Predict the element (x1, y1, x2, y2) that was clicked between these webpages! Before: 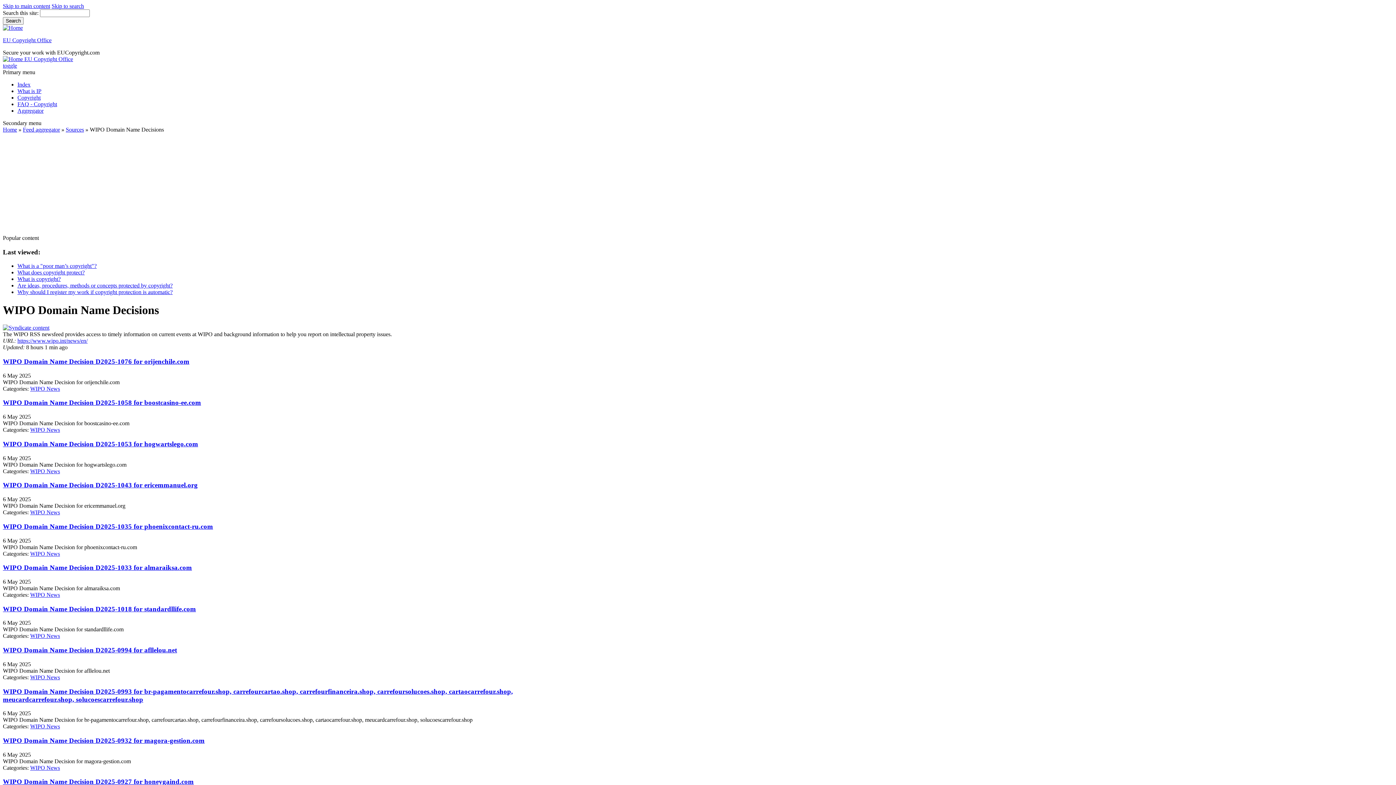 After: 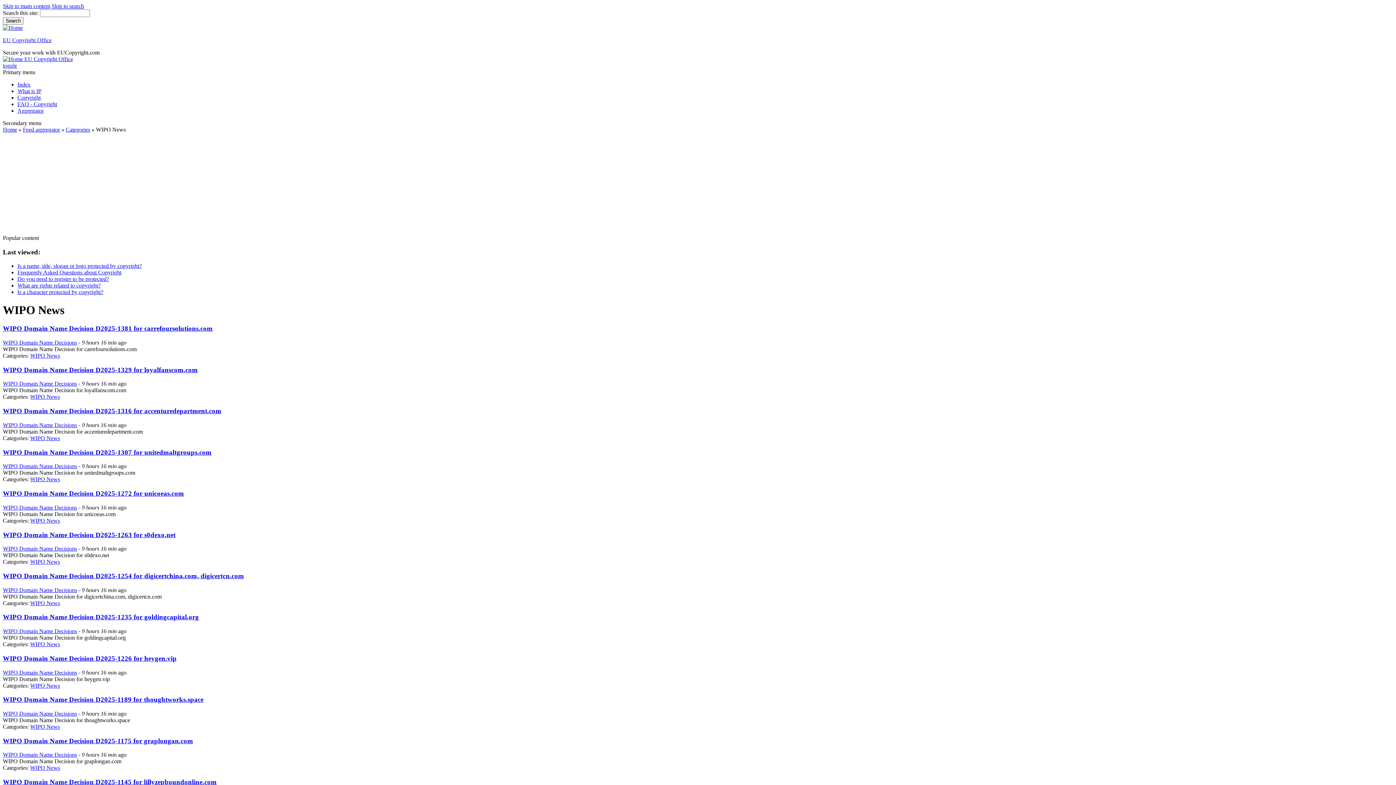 Action: label: WIPO News bbox: (30, 550, 60, 556)